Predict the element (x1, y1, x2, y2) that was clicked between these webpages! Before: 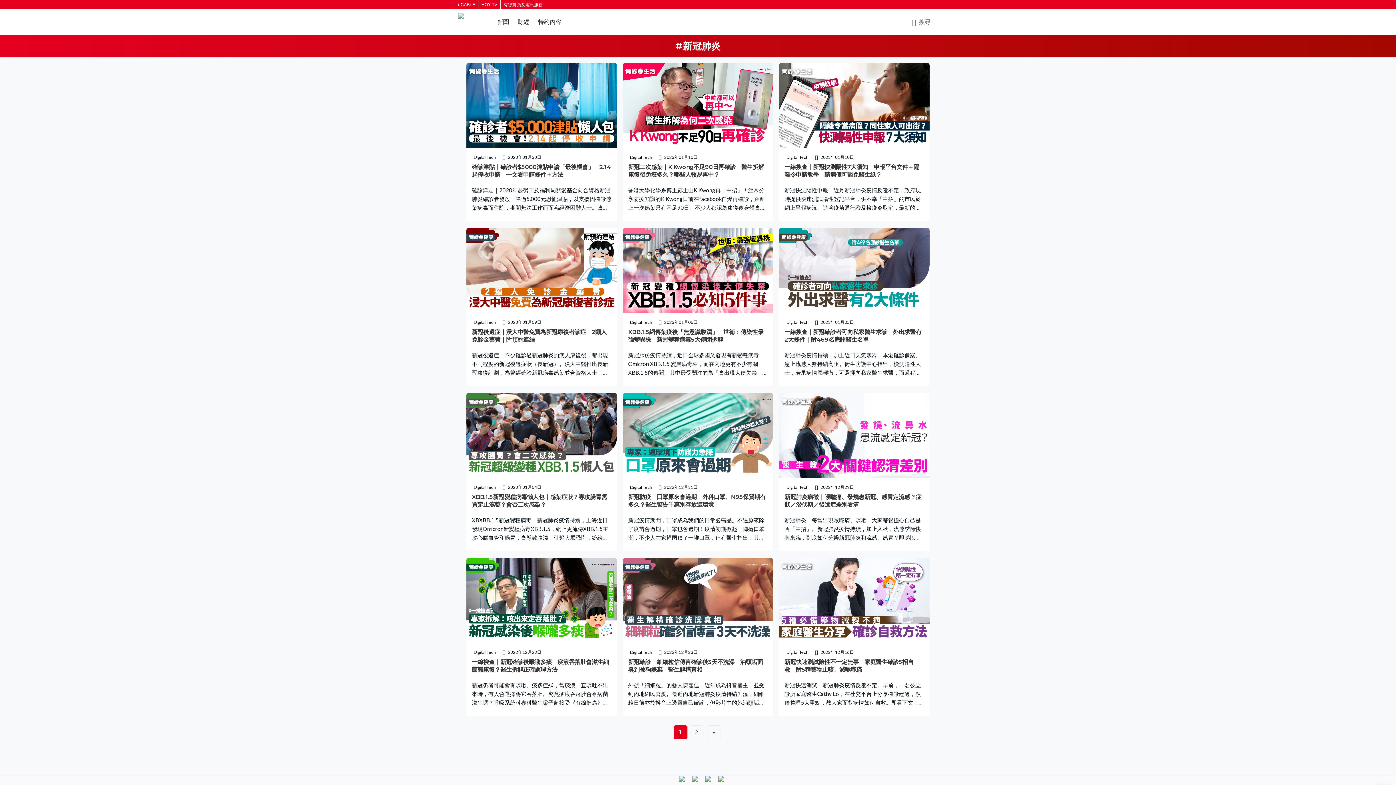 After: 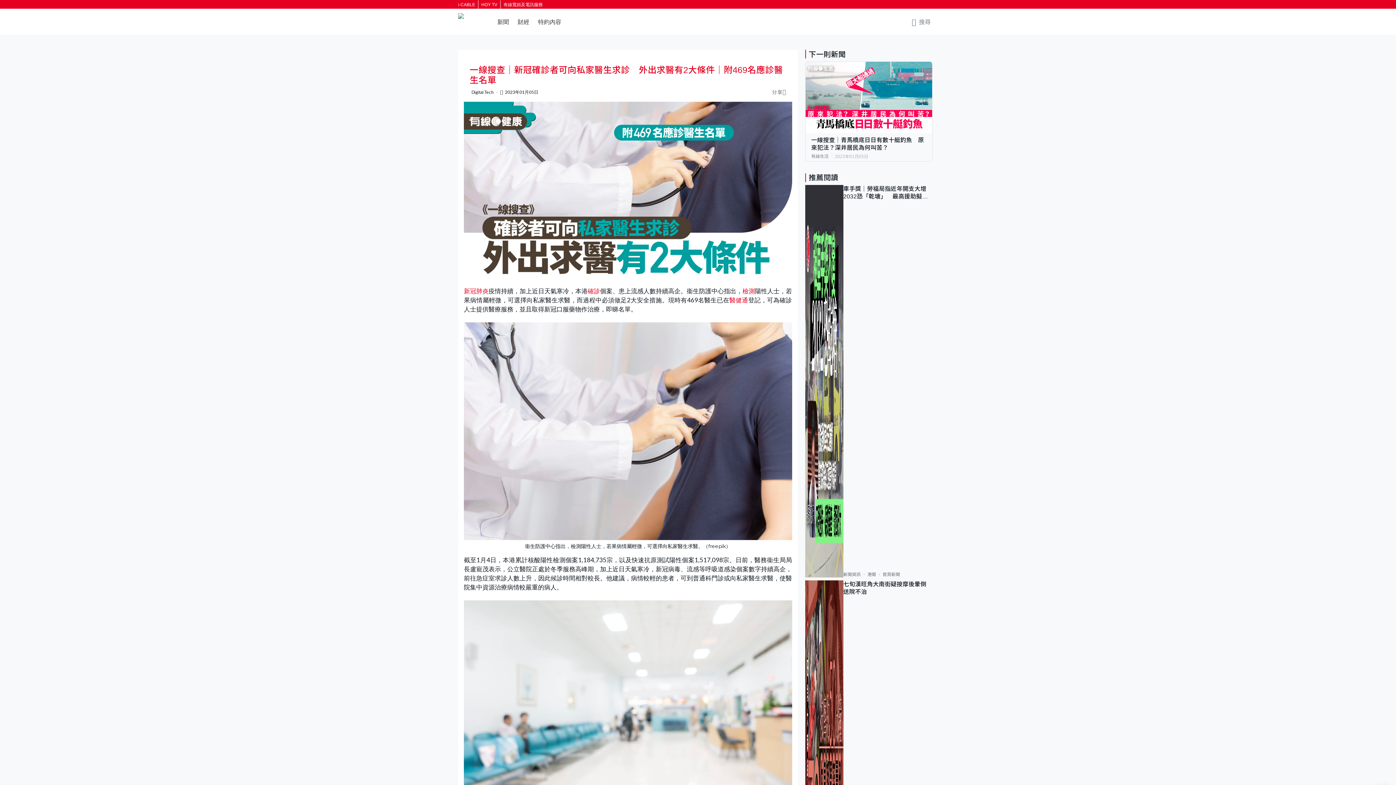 Action: bbox: (779, 266, 929, 273)